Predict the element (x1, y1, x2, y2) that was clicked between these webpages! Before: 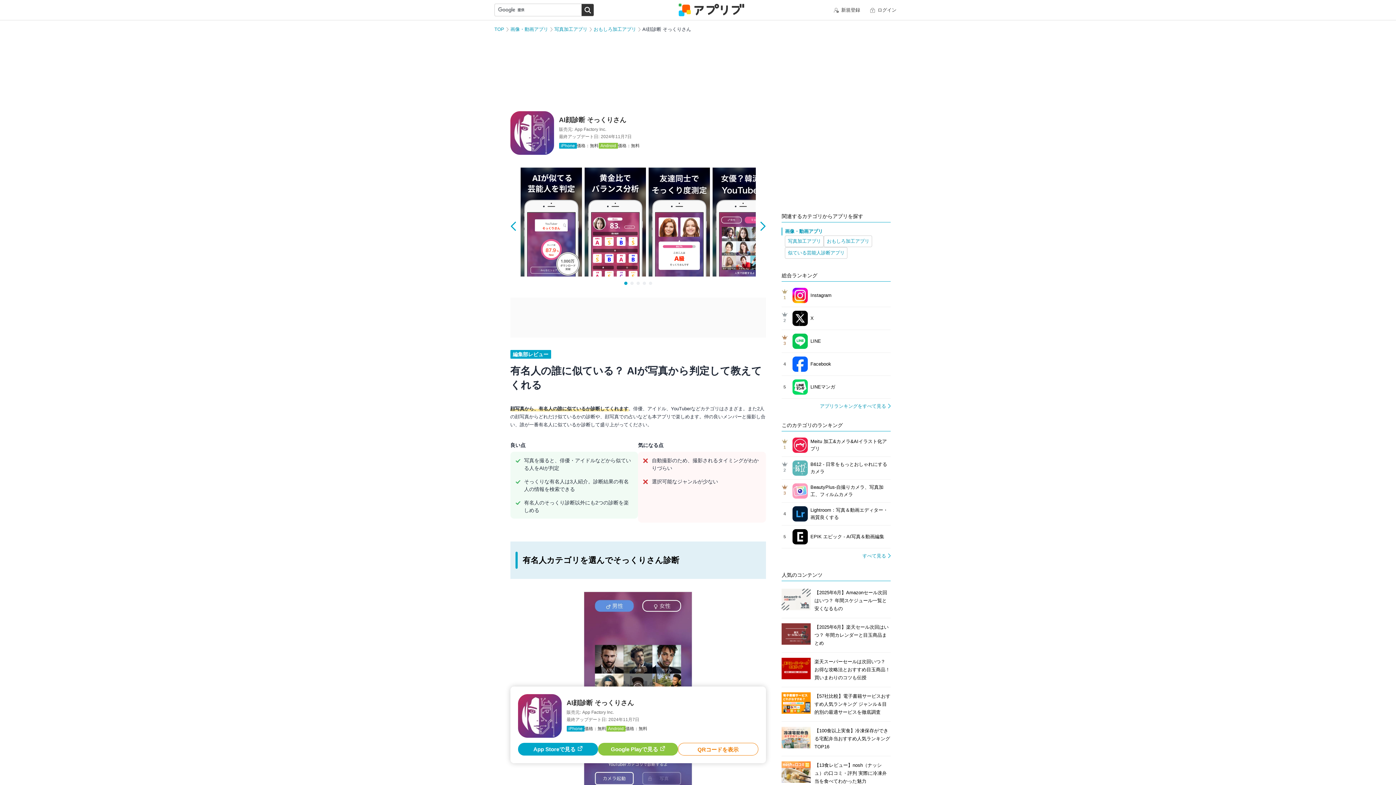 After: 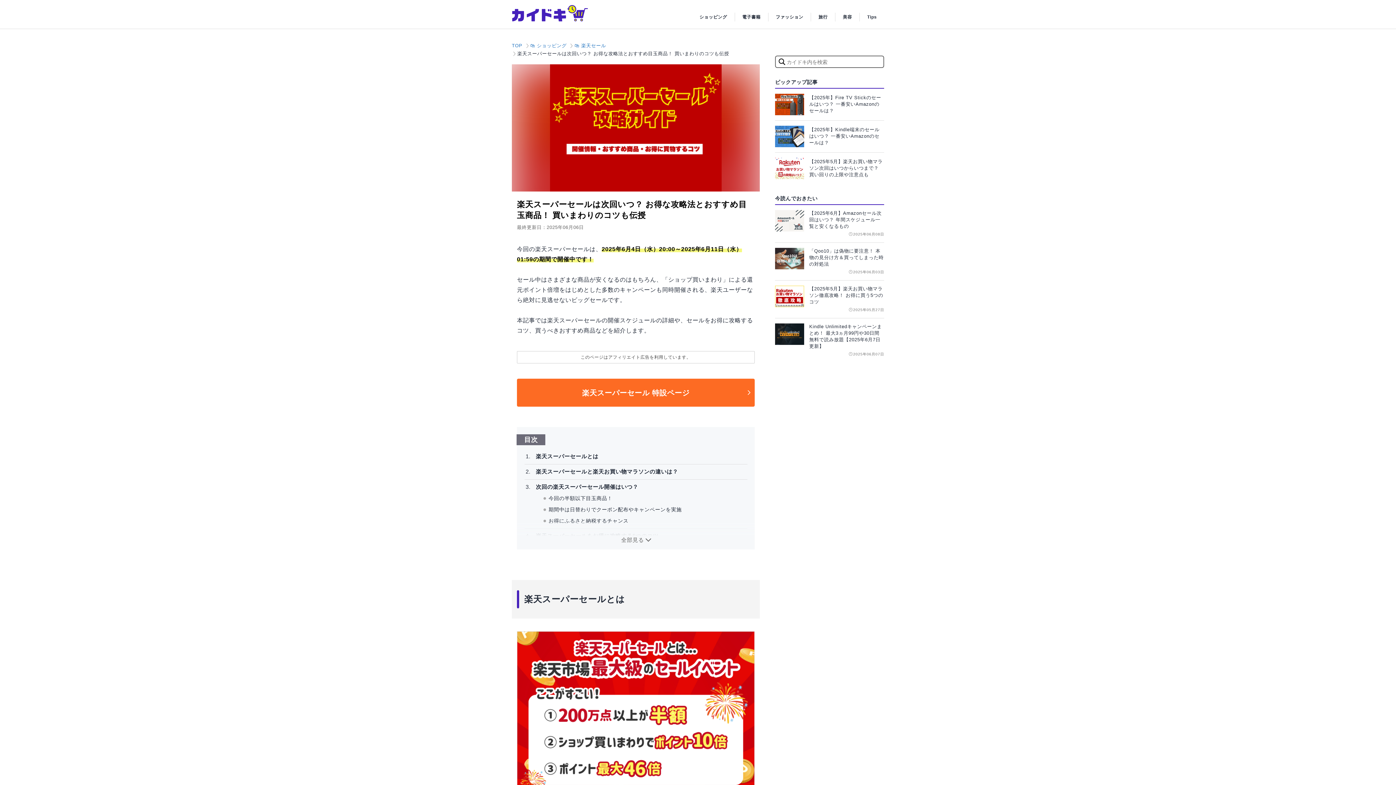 Action: label: 	

楽天スーパーセールは次回いつ？ お得な攻略法とおすすめ目玉商品！ 買いまわりのコツも伝授 bbox: (781, 653, 891, 687)